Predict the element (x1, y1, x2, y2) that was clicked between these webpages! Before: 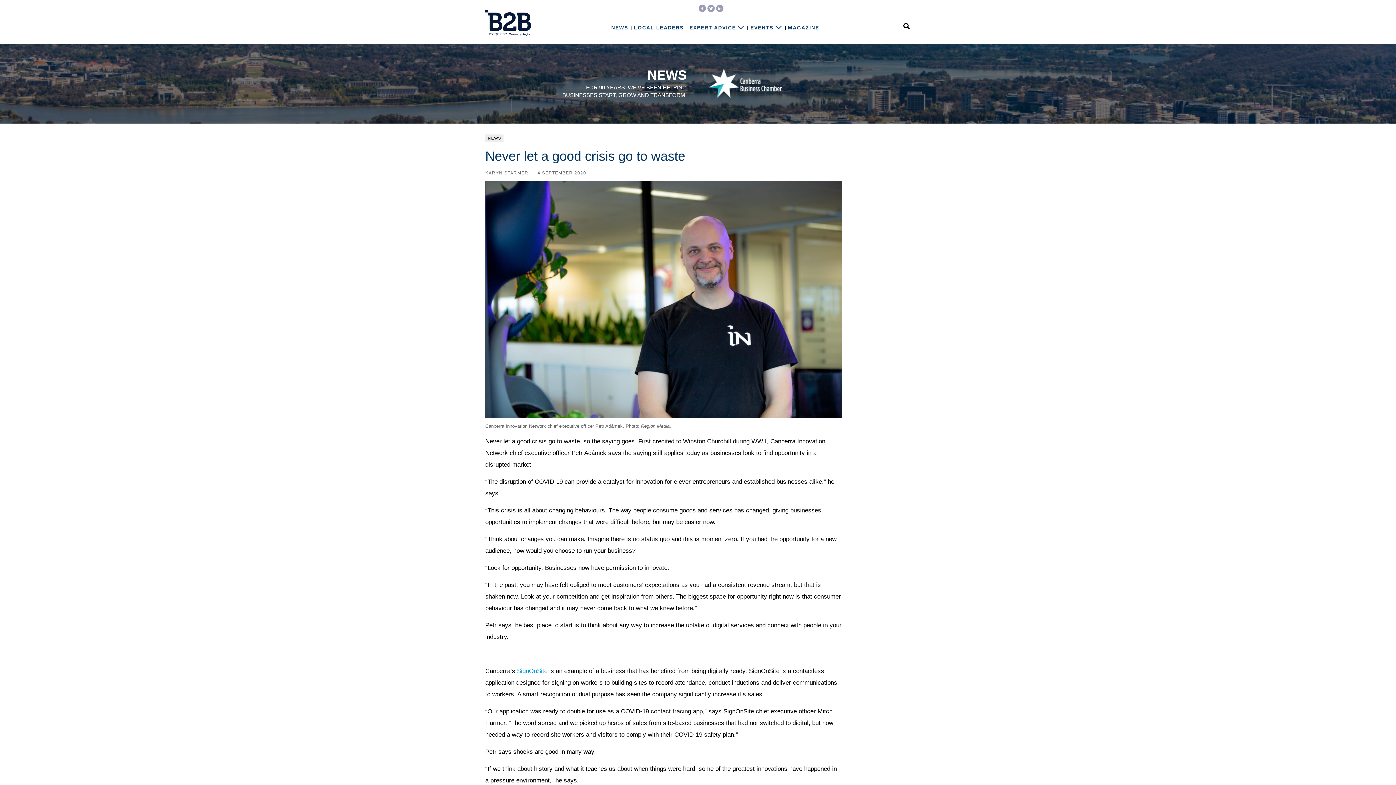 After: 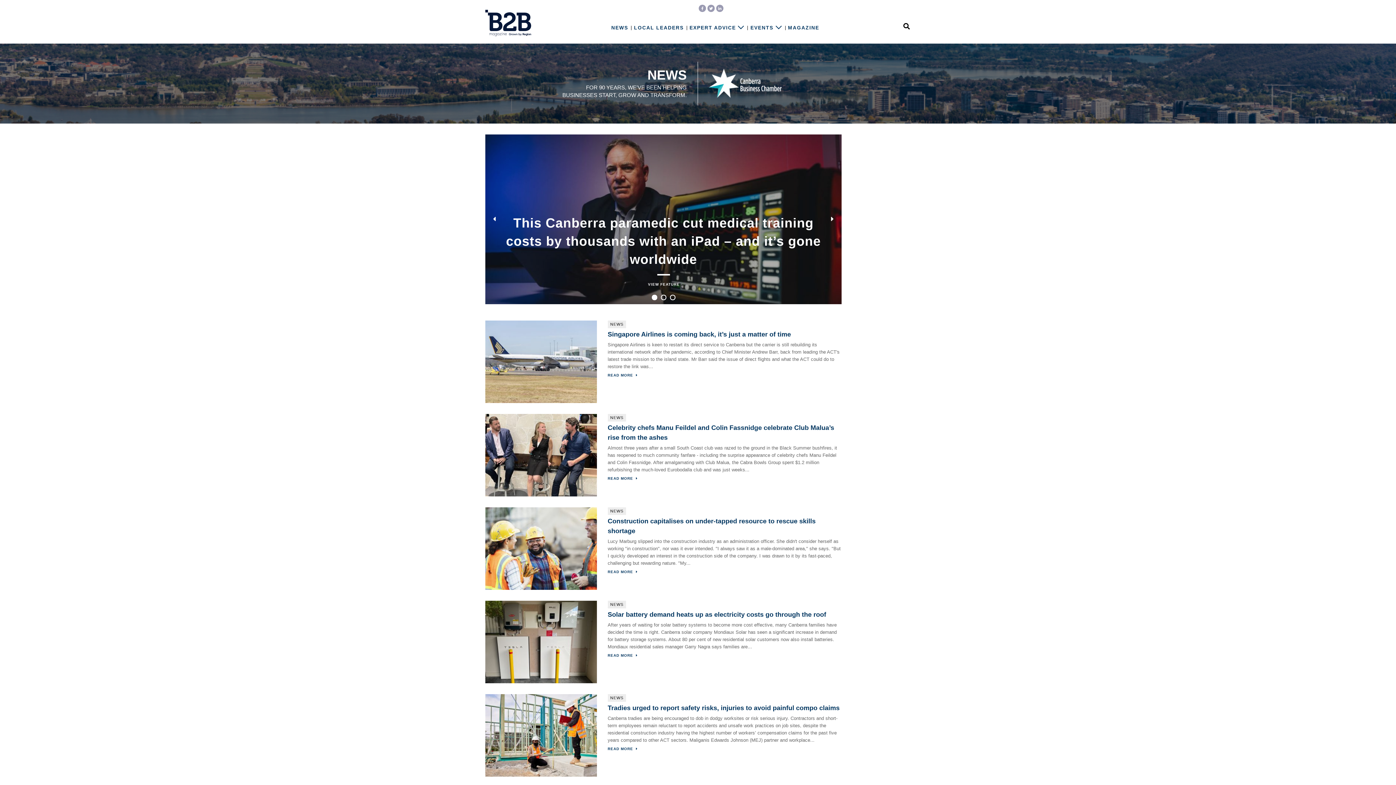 Action: bbox: (485, 134, 503, 142) label: NEWS